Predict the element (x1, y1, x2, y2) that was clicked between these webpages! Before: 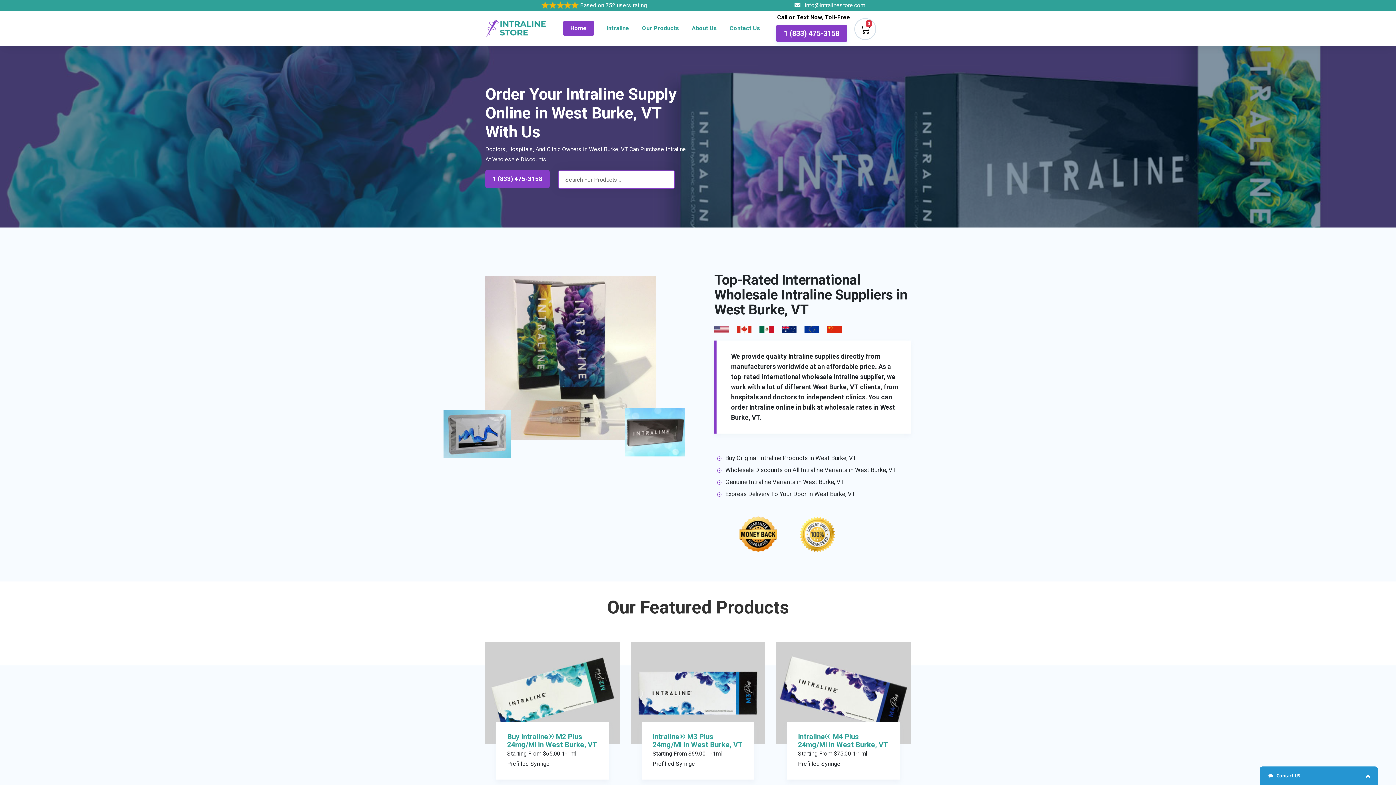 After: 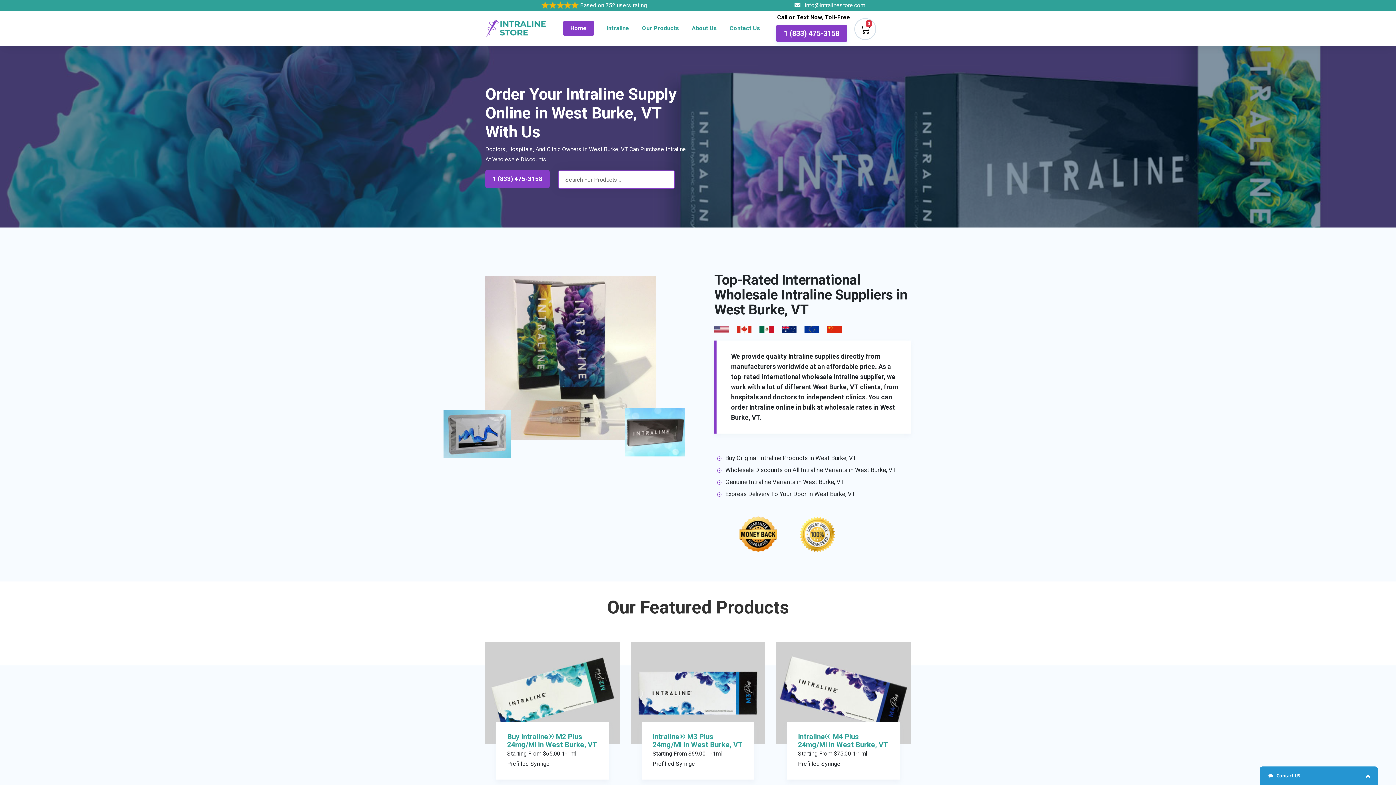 Action: bbox: (794, 1, 865, 8) label: info@intralinestore.com